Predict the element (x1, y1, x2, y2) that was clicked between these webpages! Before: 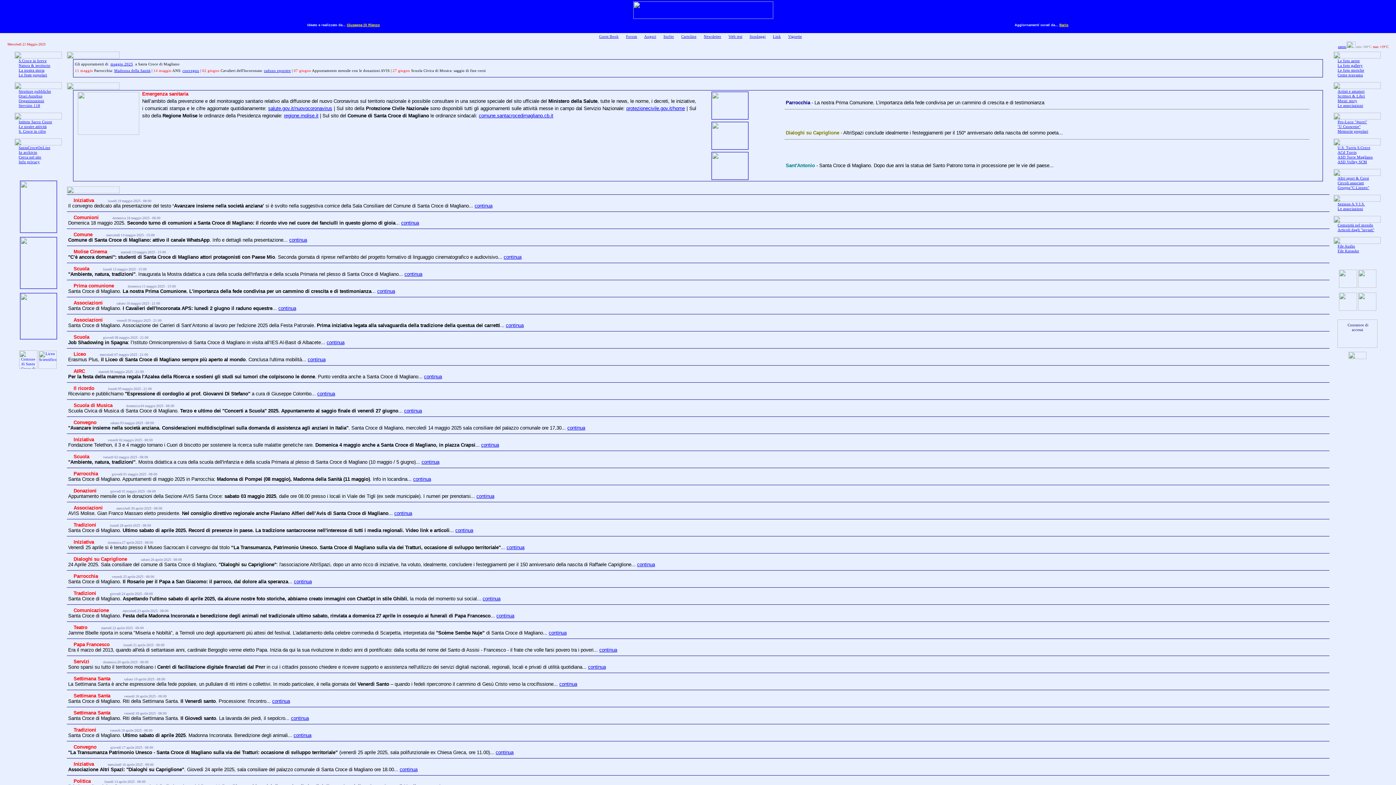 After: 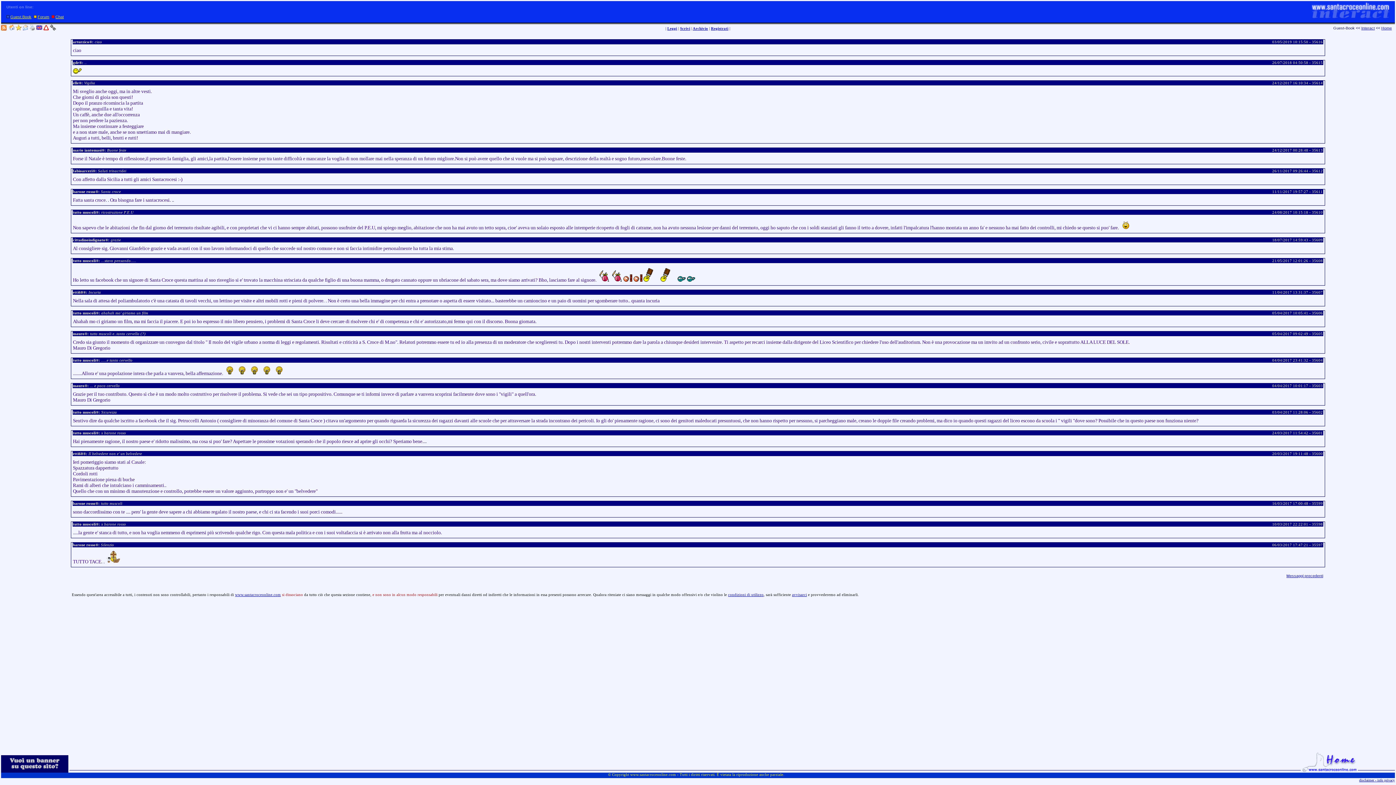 Action: label: Guest Book bbox: (599, 34, 618, 38)